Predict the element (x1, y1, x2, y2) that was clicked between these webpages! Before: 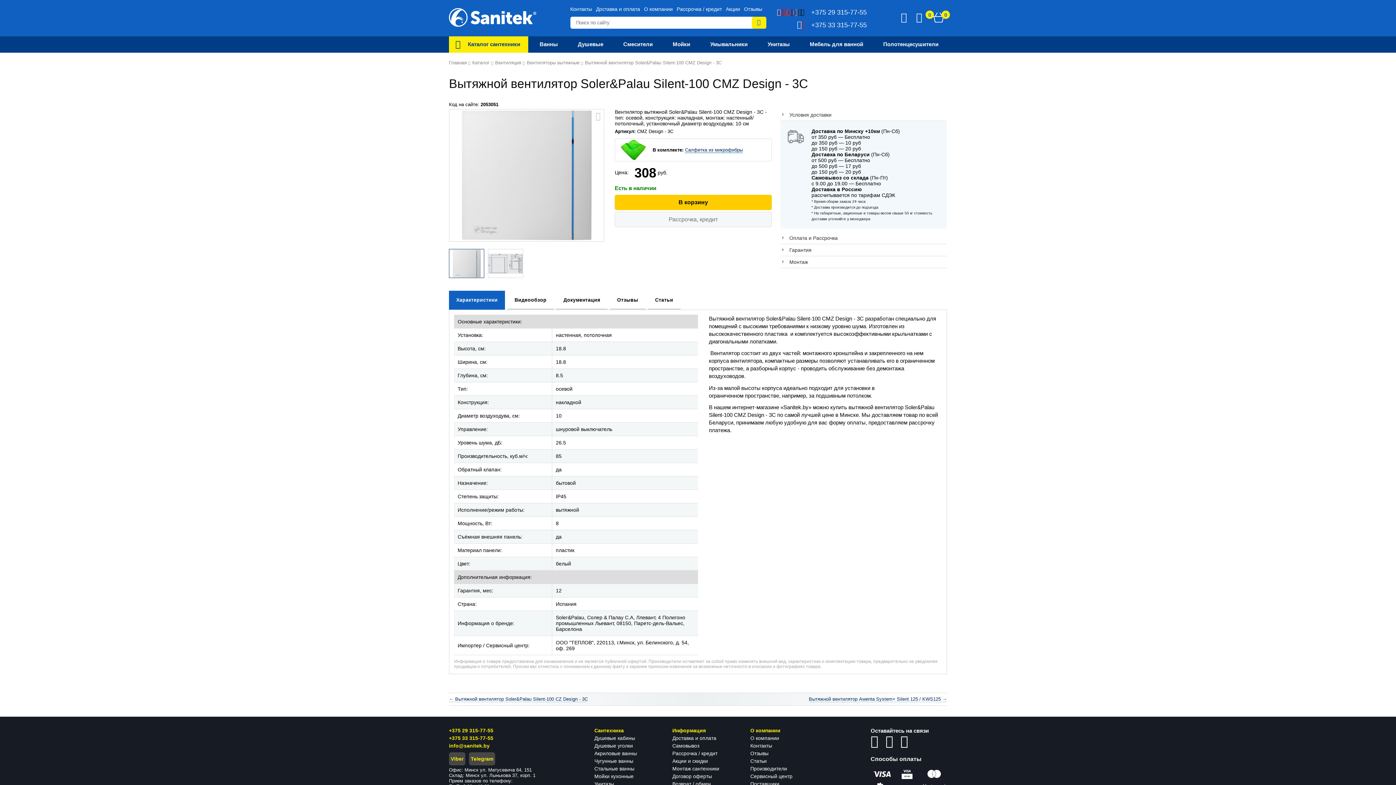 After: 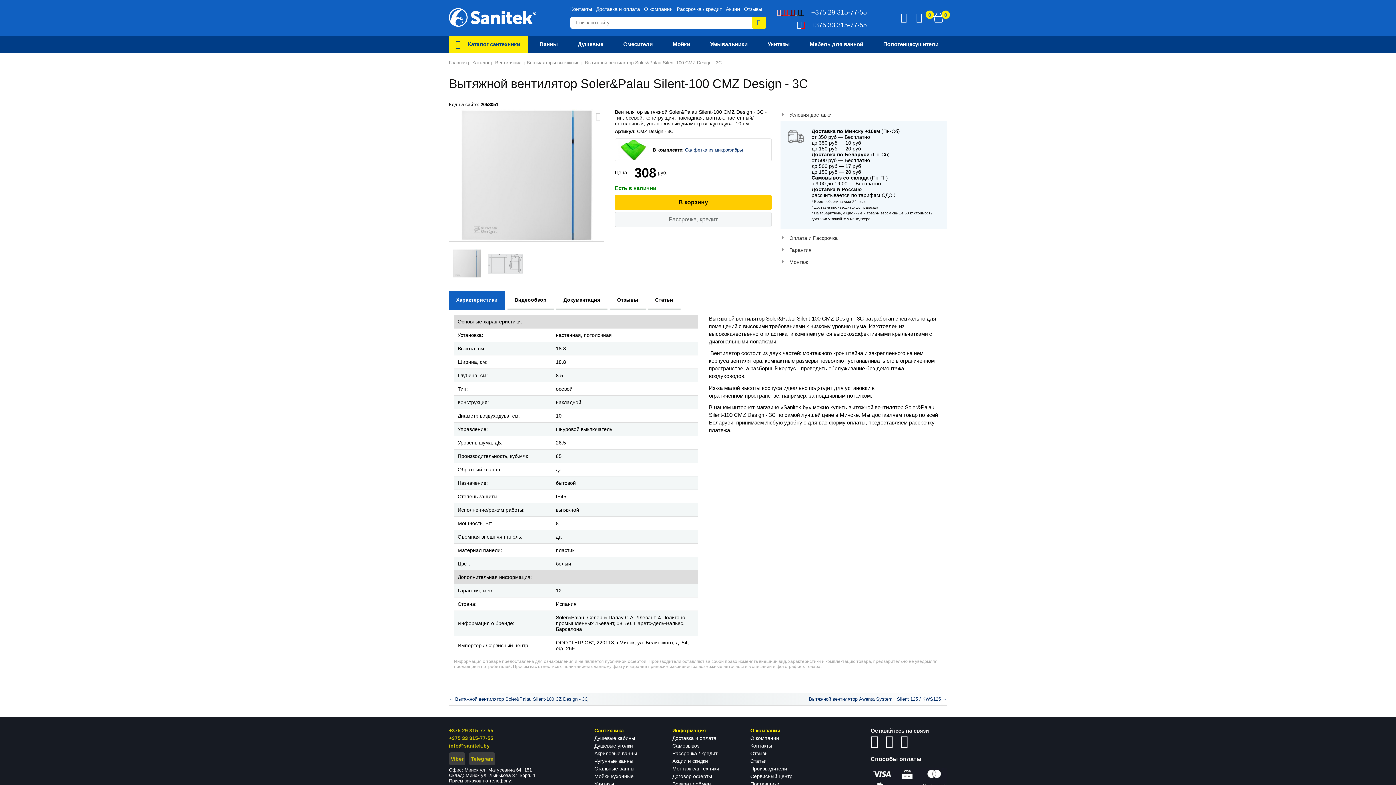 Action: label: Telegram bbox: (469, 752, 495, 765)